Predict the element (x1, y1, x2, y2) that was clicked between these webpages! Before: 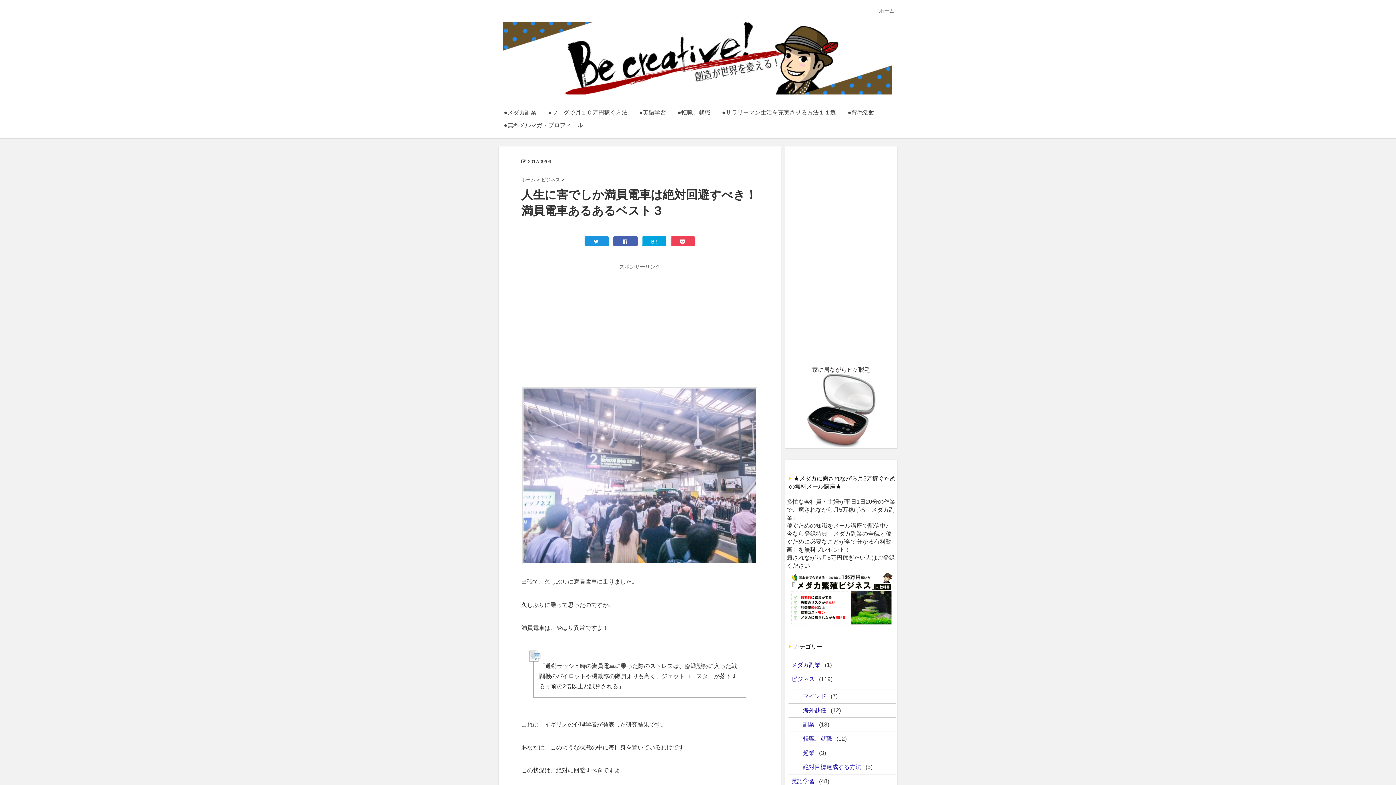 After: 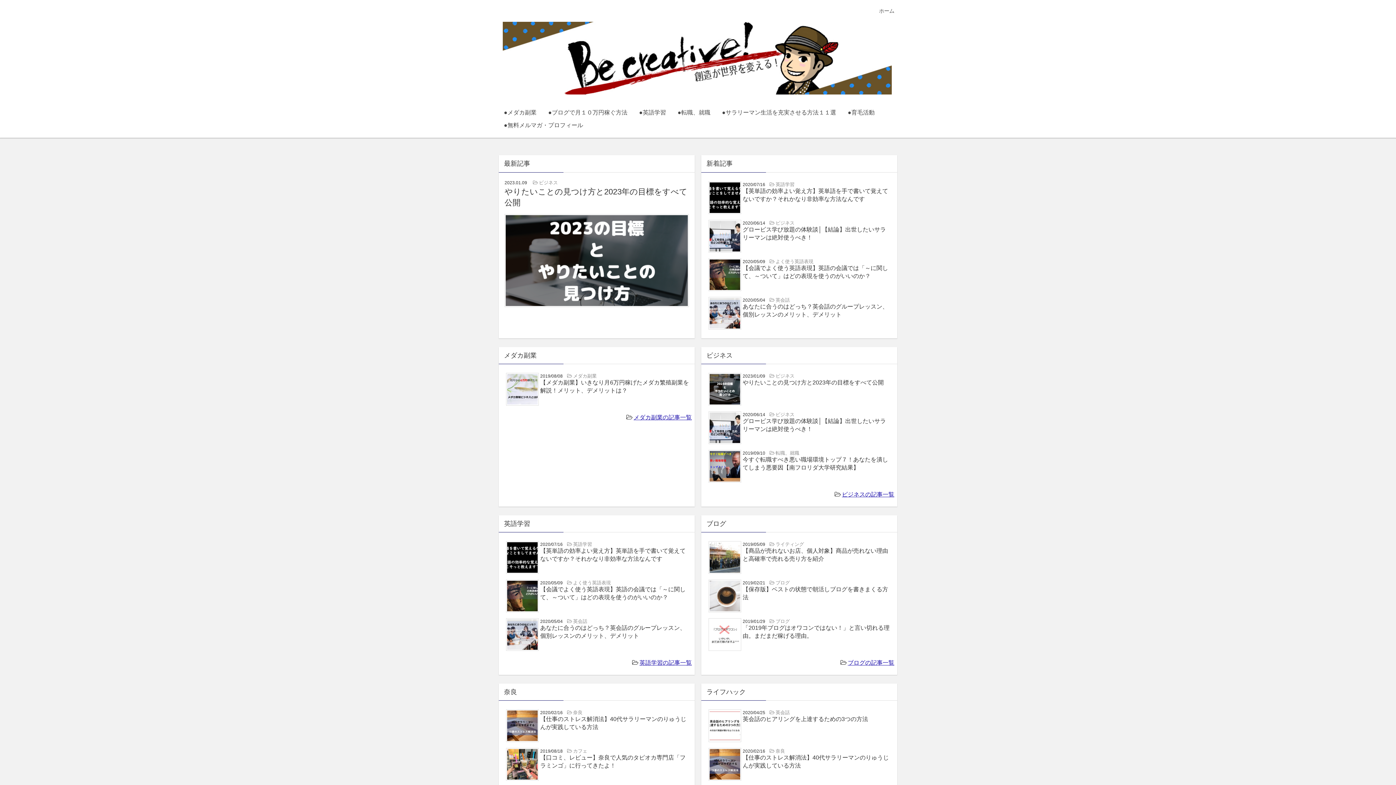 Action: bbox: (521, 177, 537, 182) label: ホーム 